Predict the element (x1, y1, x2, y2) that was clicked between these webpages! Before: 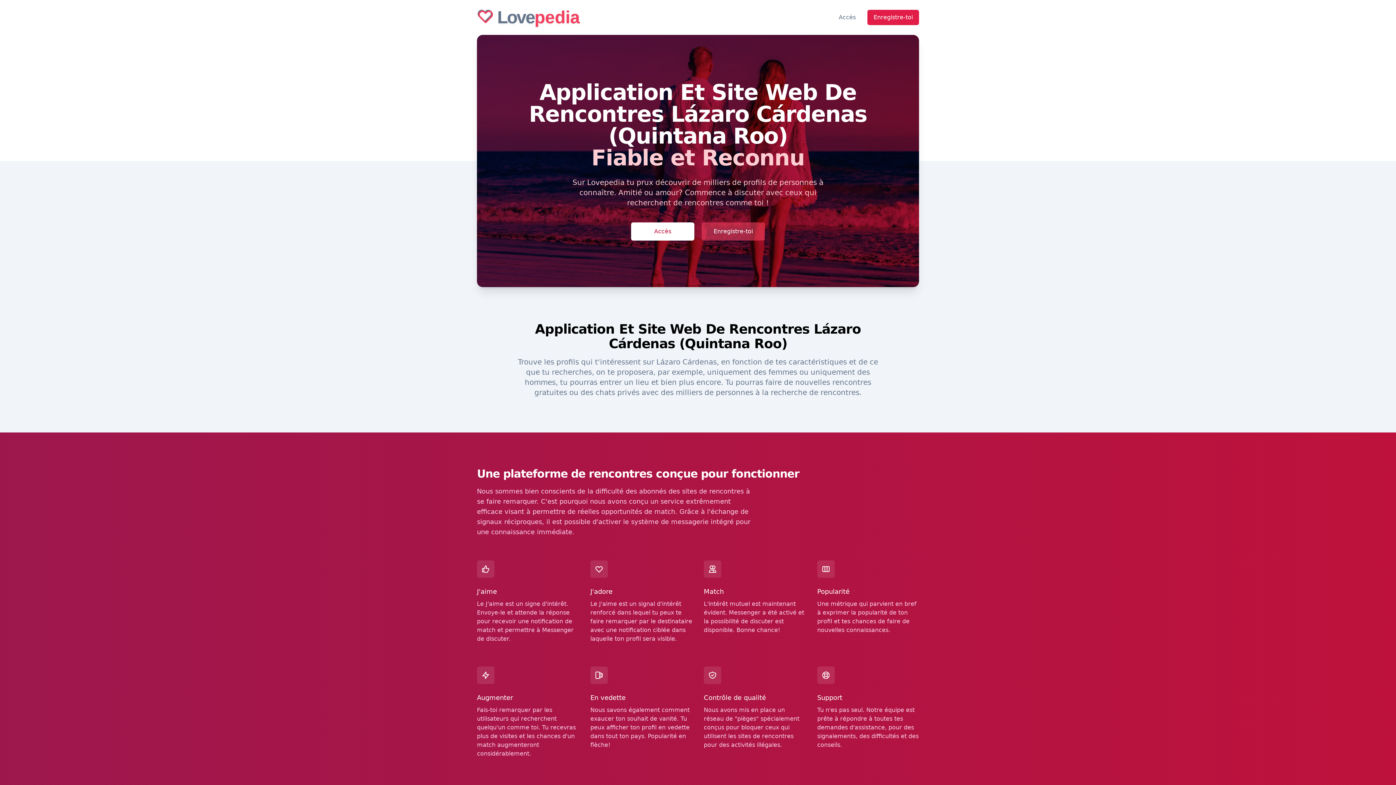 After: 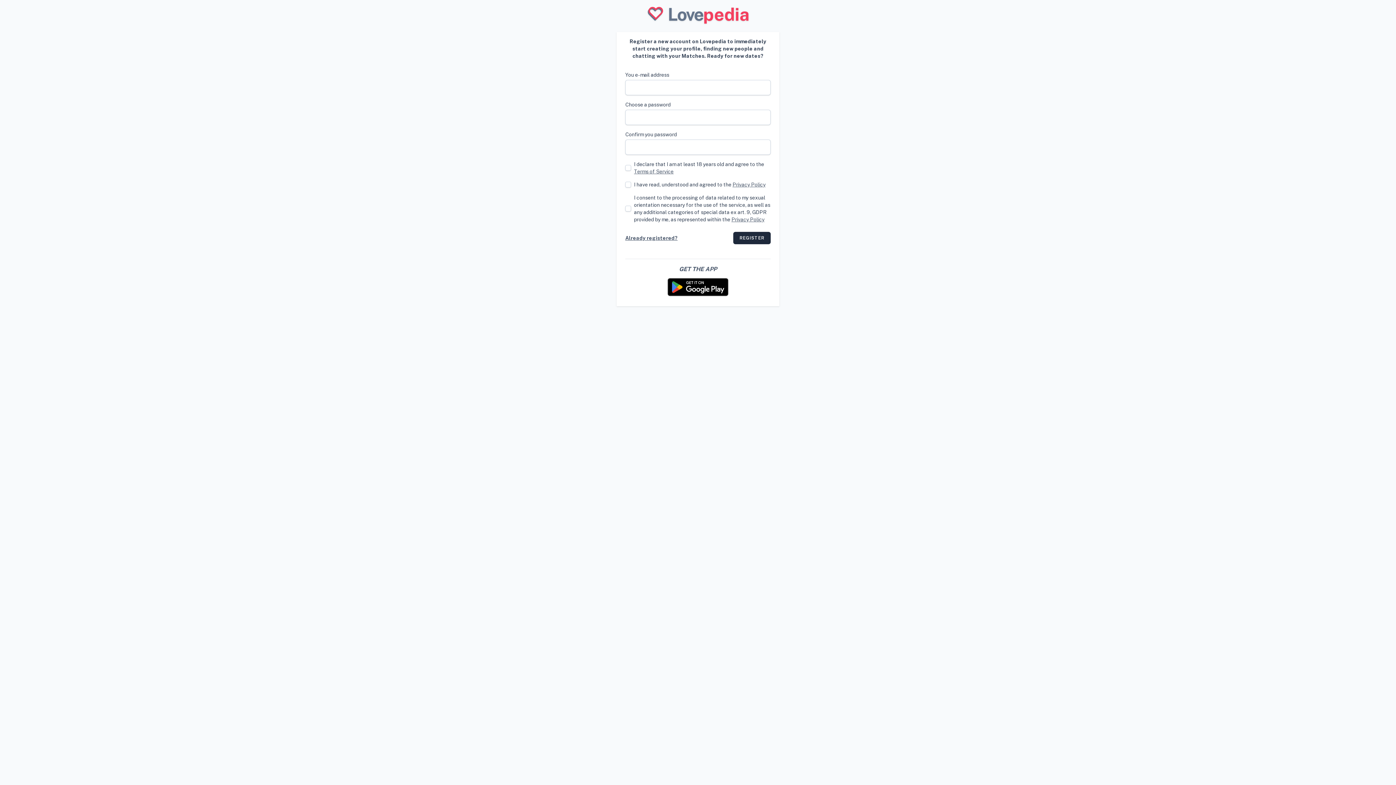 Action: bbox: (701, 222, 765, 240) label: Enregistre-toi